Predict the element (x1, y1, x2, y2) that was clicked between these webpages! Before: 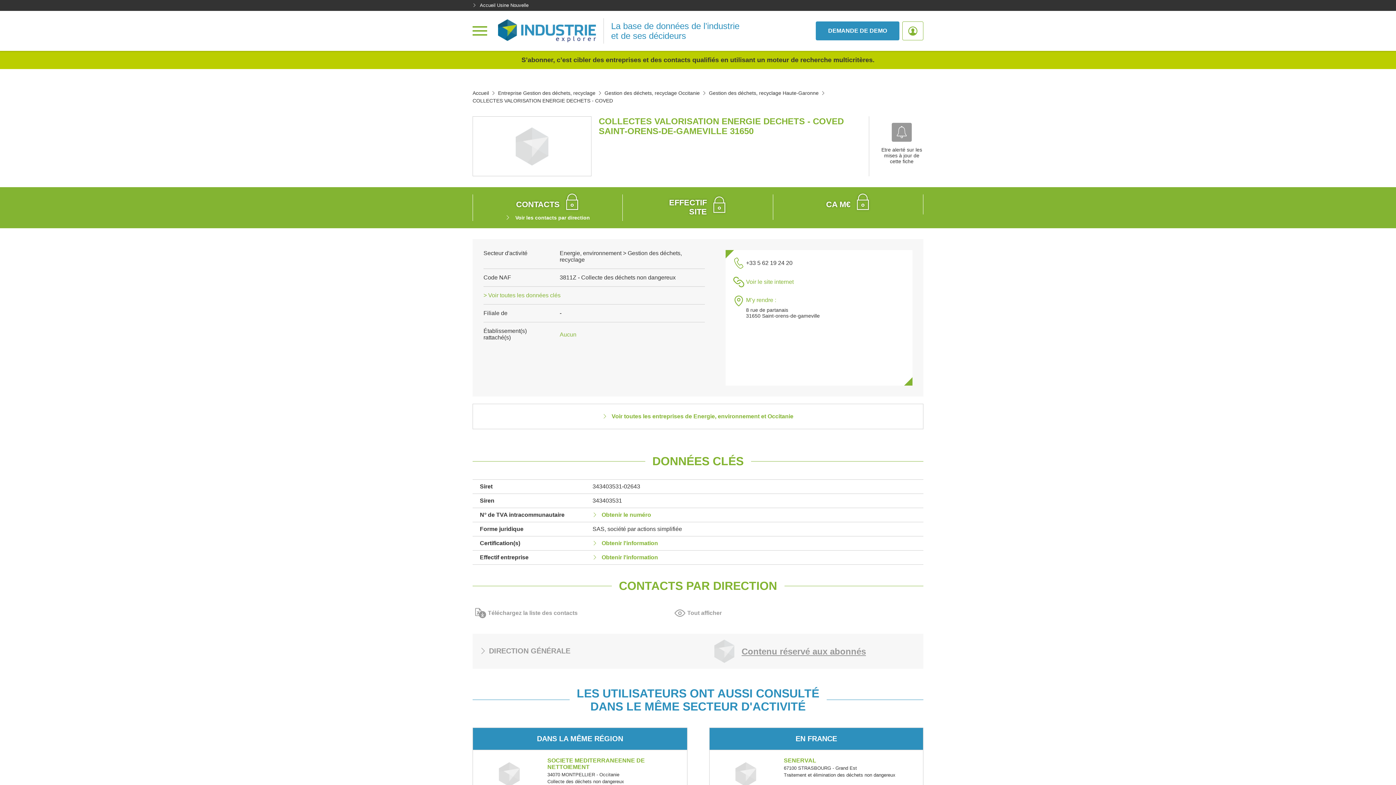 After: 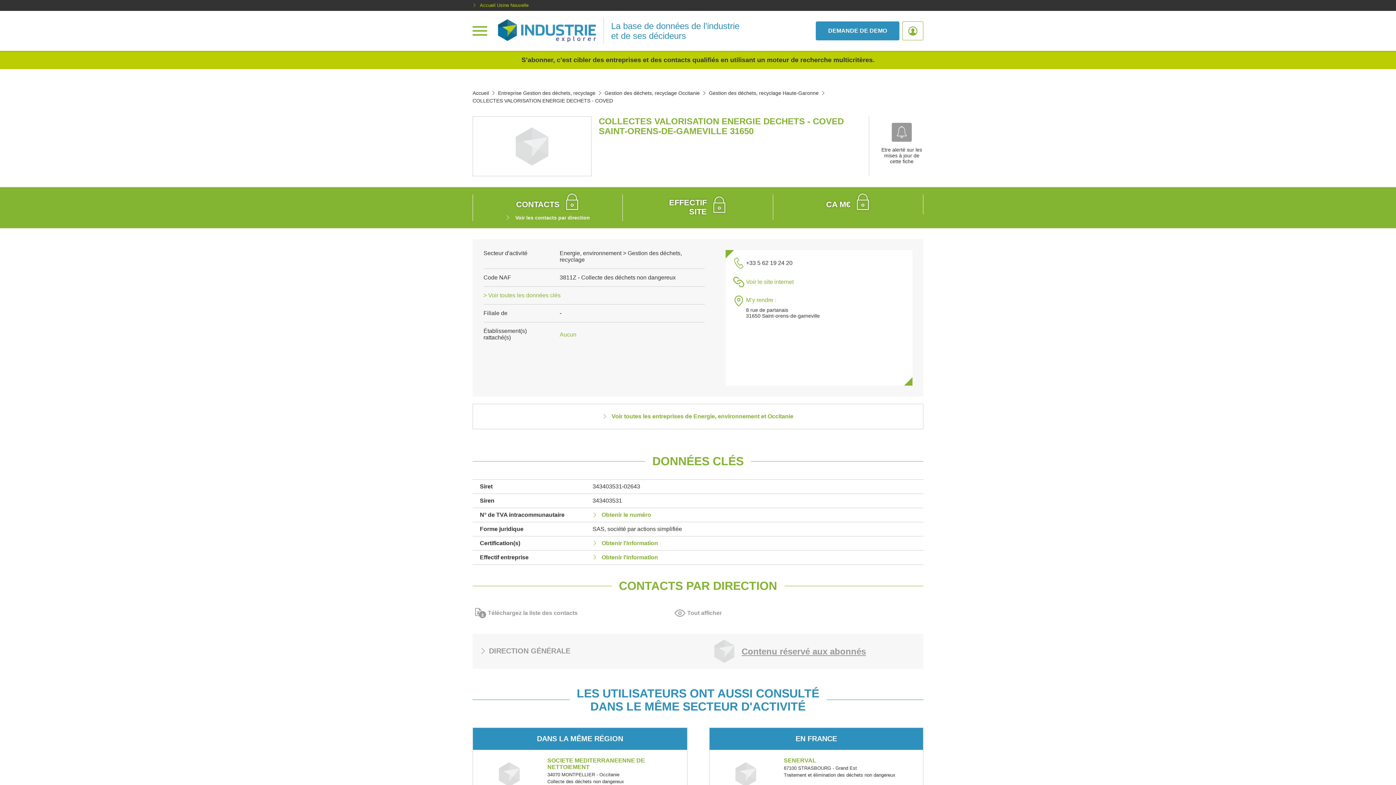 Action: bbox: (472, 2, 528, 8) label: Accueil Usine Nouvelle